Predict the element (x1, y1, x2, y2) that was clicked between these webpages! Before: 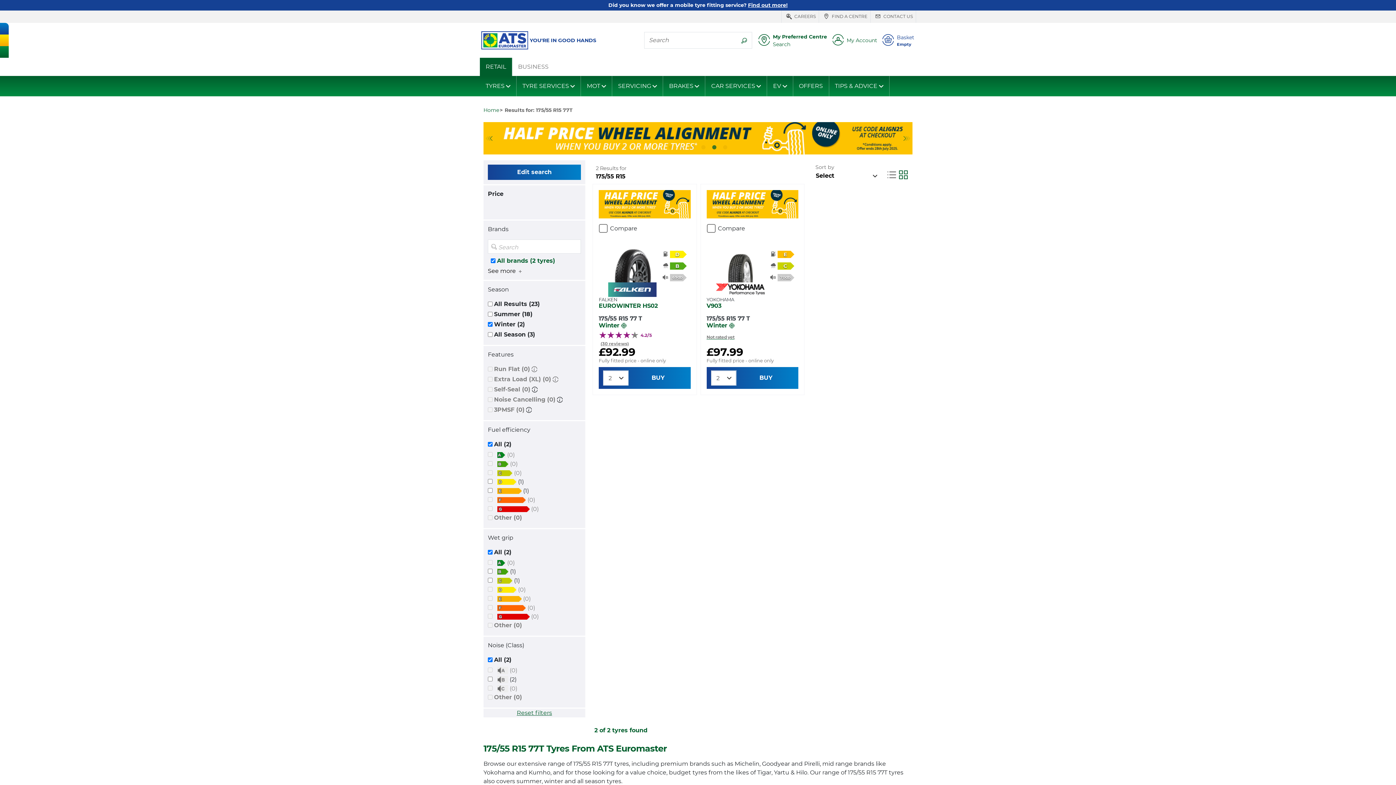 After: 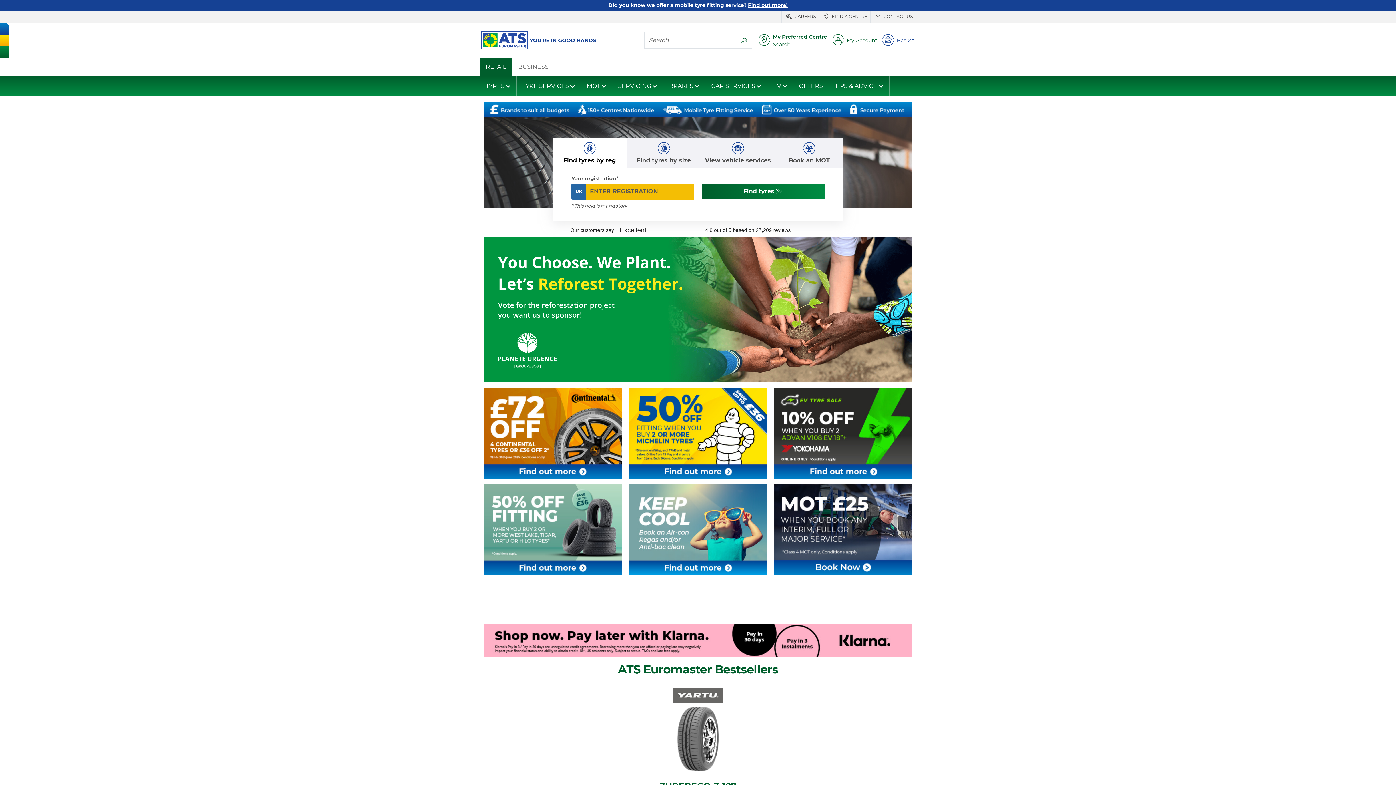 Action: label: Home bbox: (483, 107, 499, 113)